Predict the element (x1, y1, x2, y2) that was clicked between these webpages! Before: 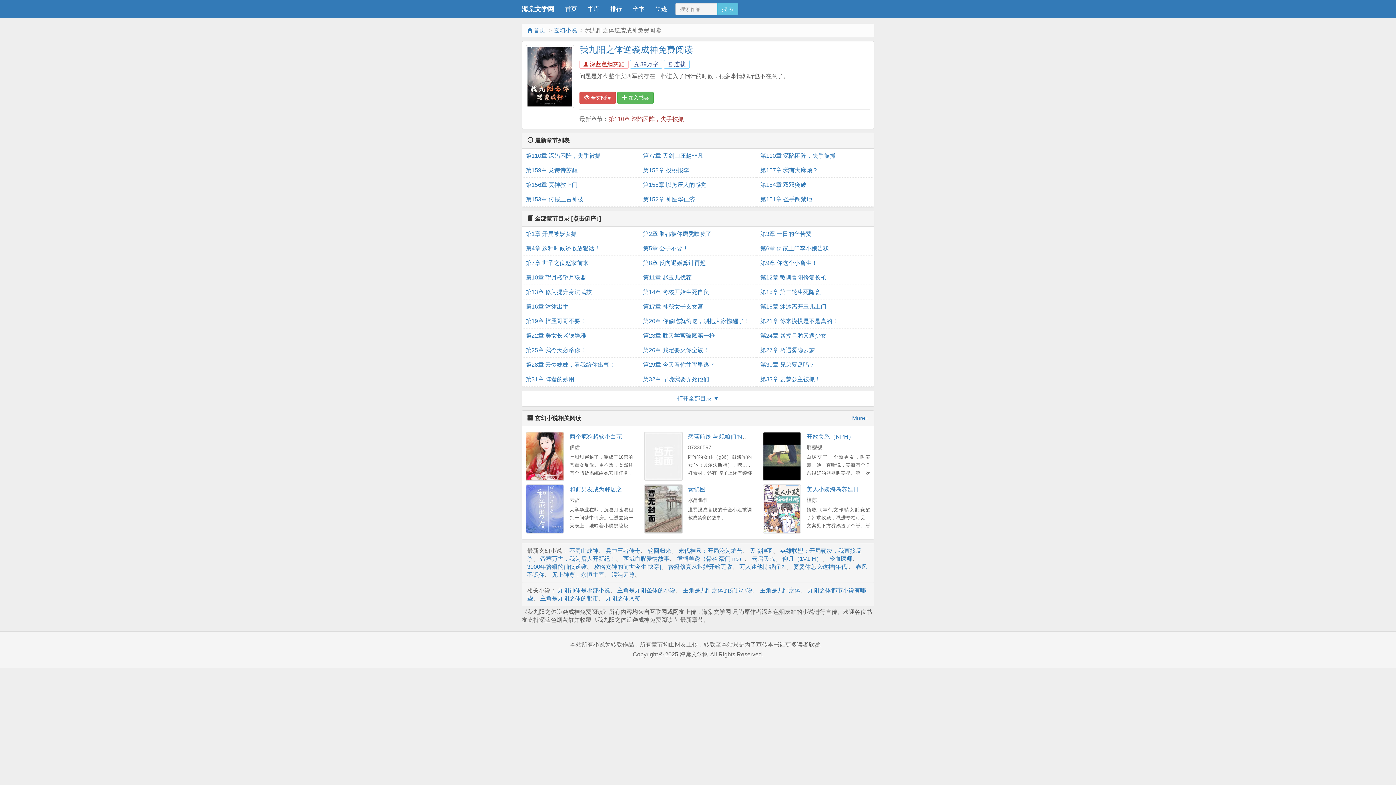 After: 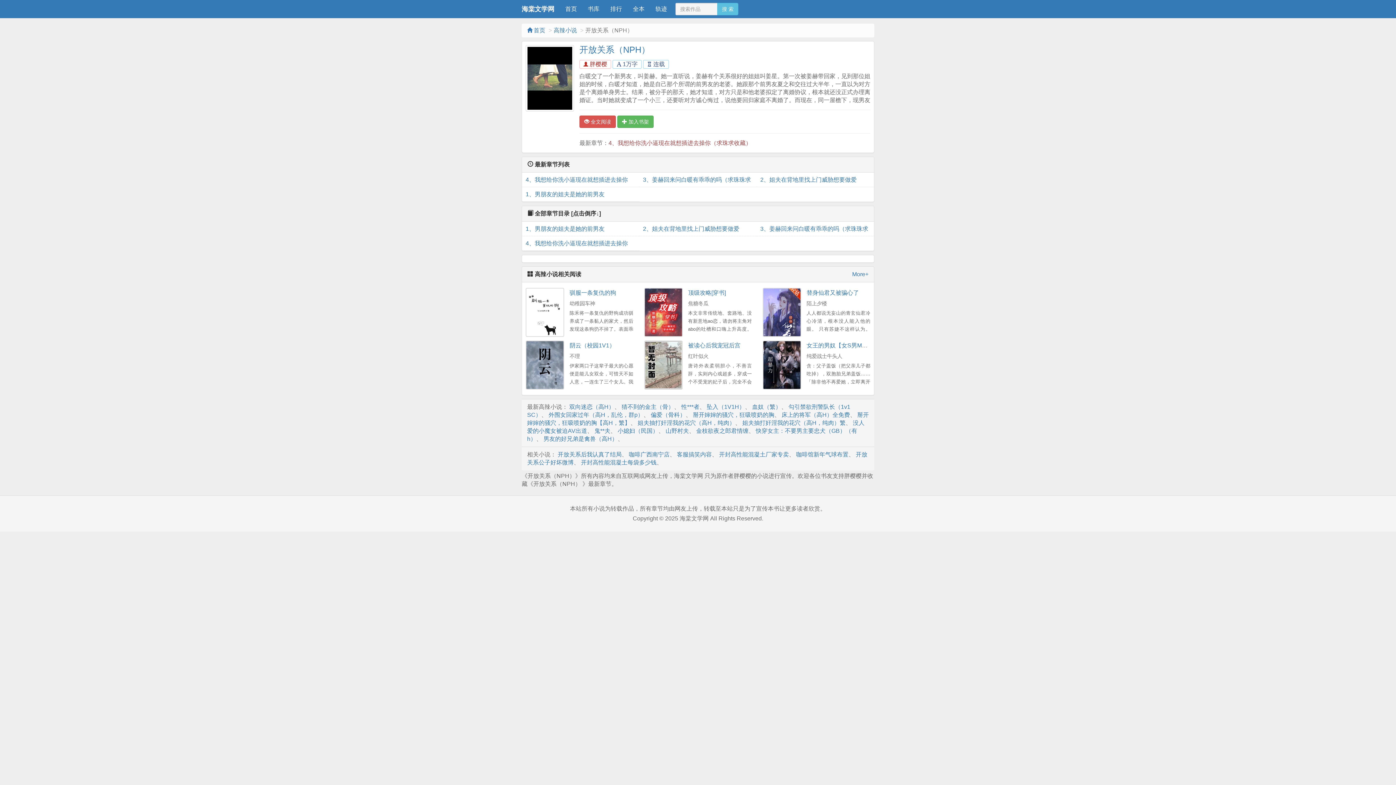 Action: bbox: (762, 432, 801, 481)